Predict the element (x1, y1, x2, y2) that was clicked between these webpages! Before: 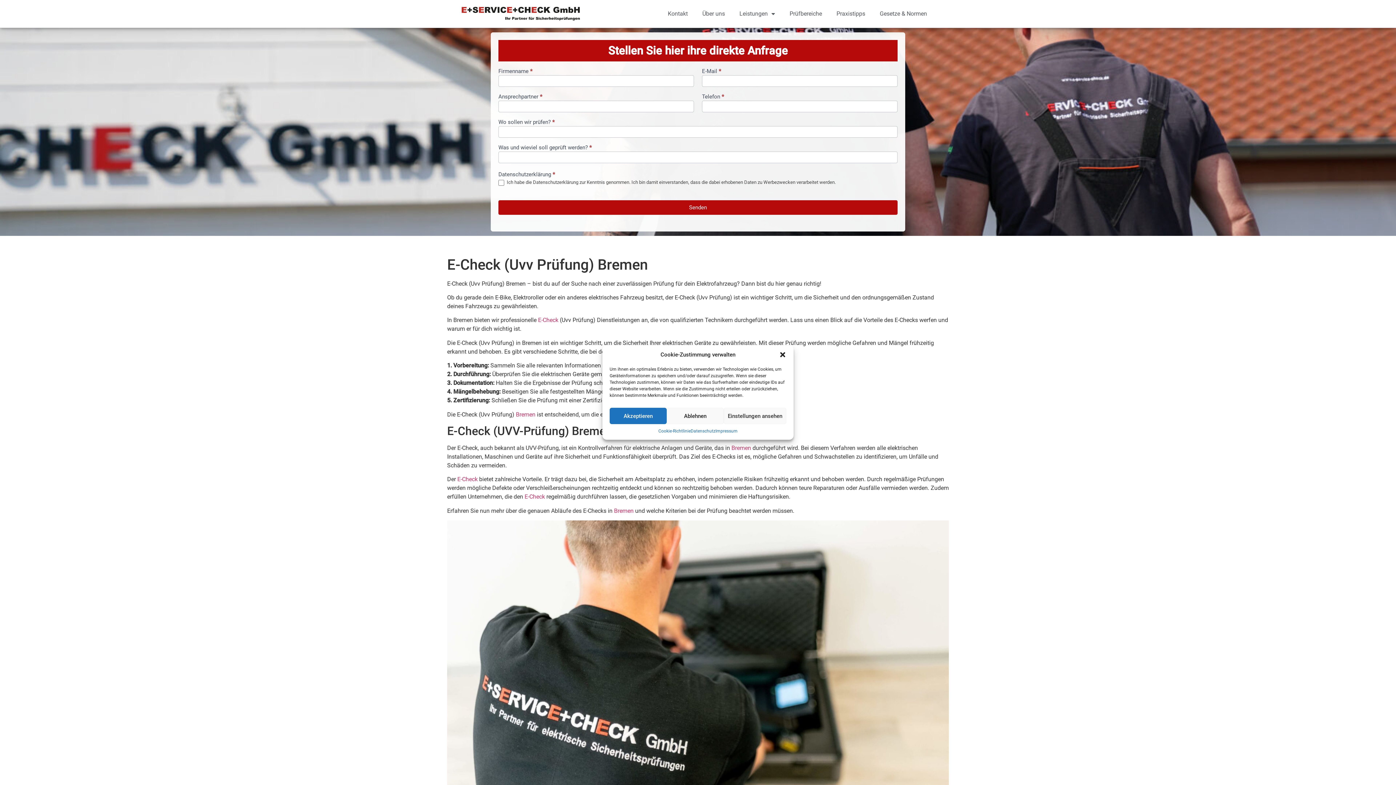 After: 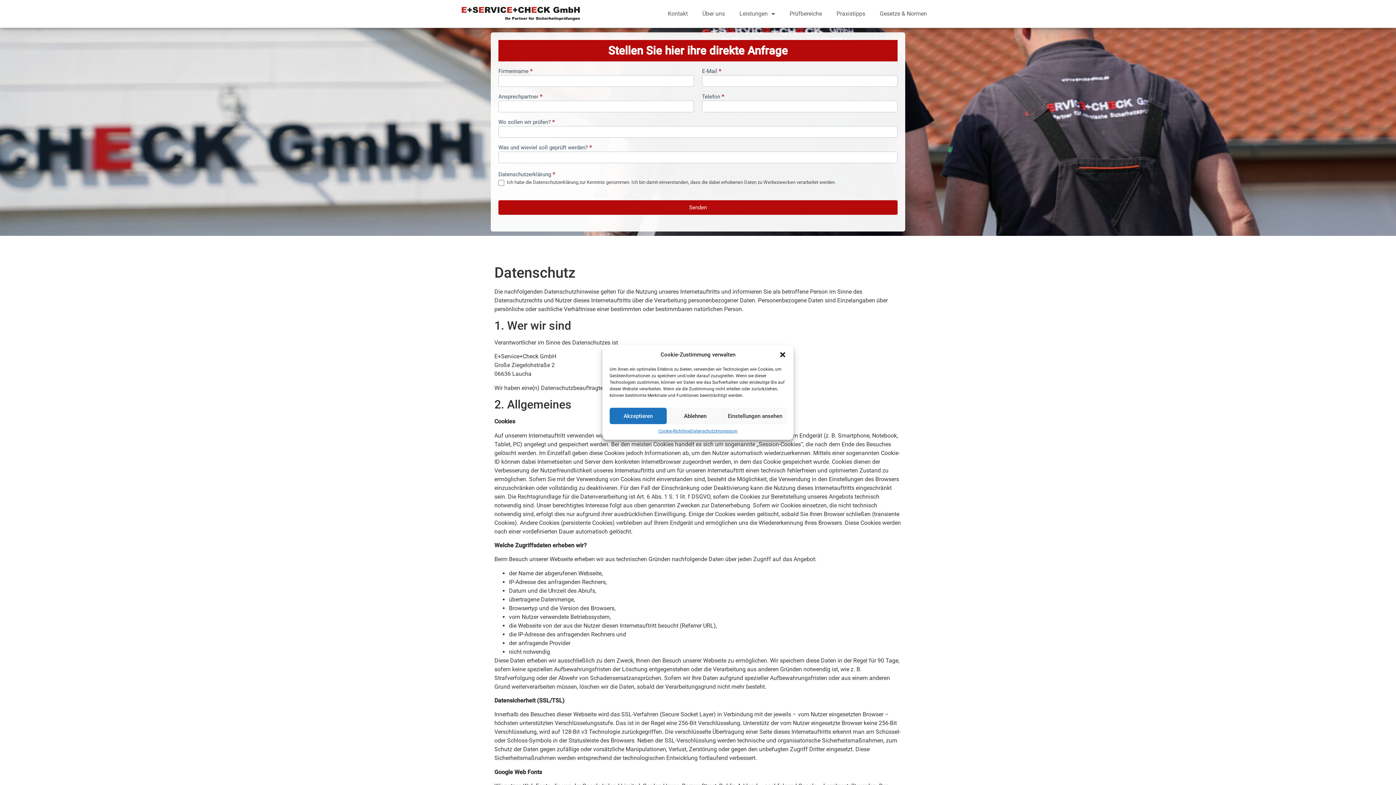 Action: label: Datenschutz bbox: (690, 428, 715, 434)